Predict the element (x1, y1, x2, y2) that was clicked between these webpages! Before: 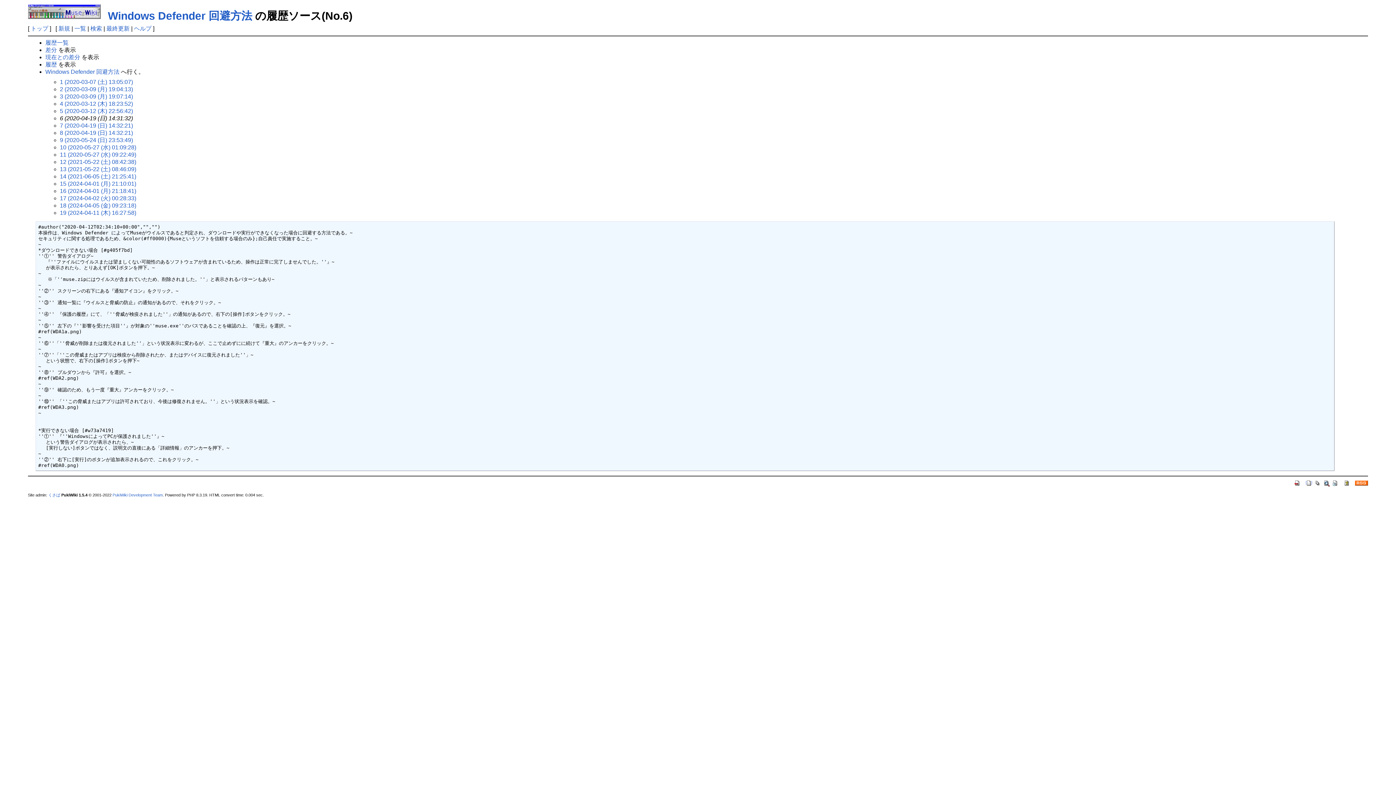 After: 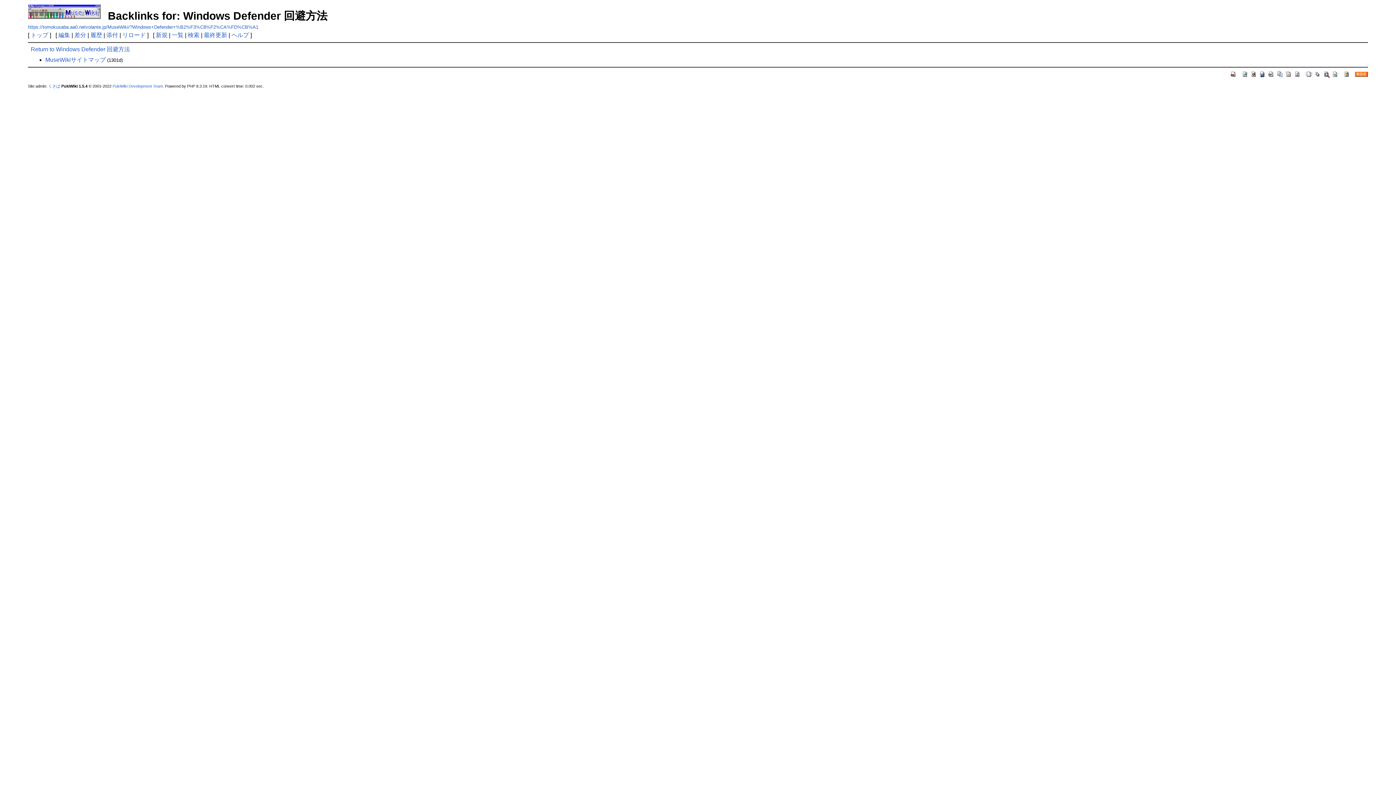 Action: label: Windows Defender 回避方法 bbox: (107, 9, 252, 21)